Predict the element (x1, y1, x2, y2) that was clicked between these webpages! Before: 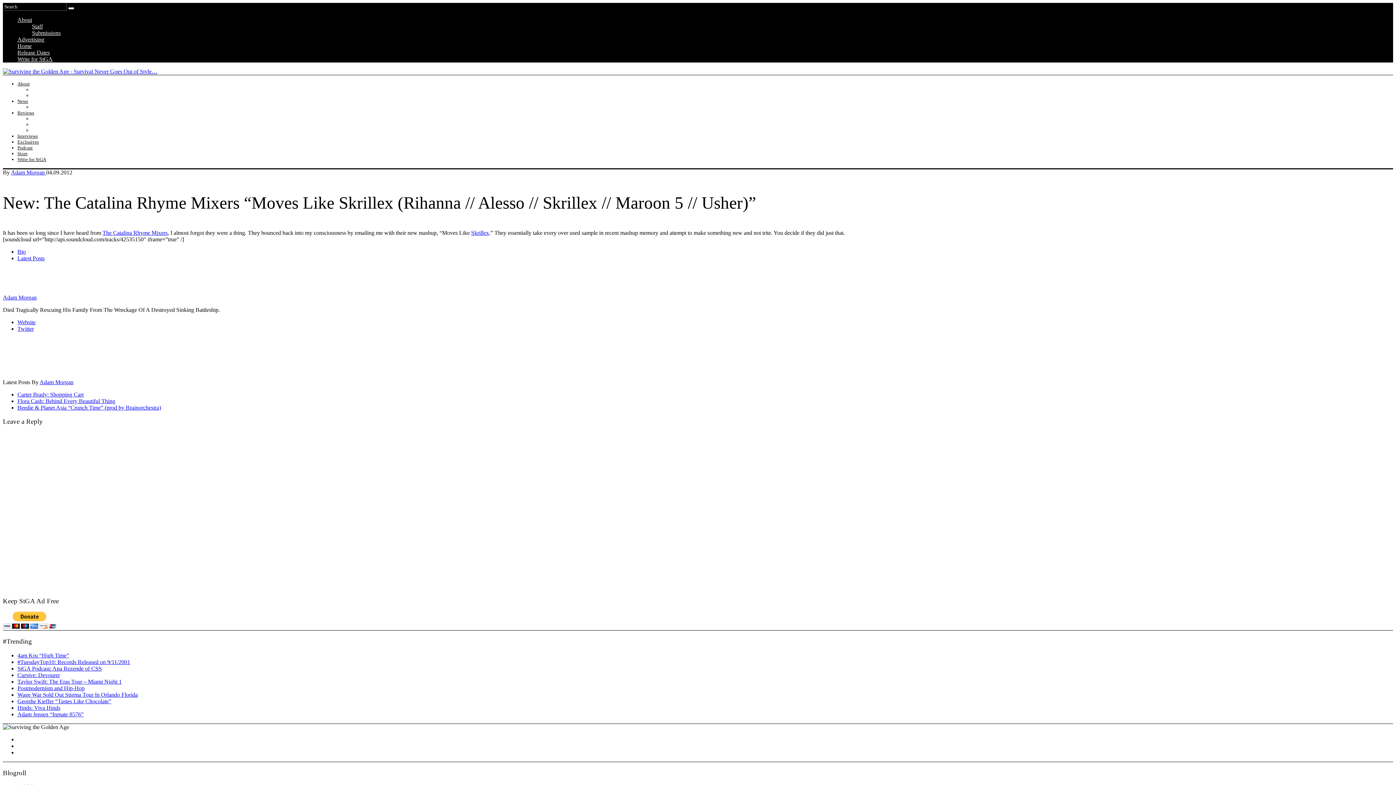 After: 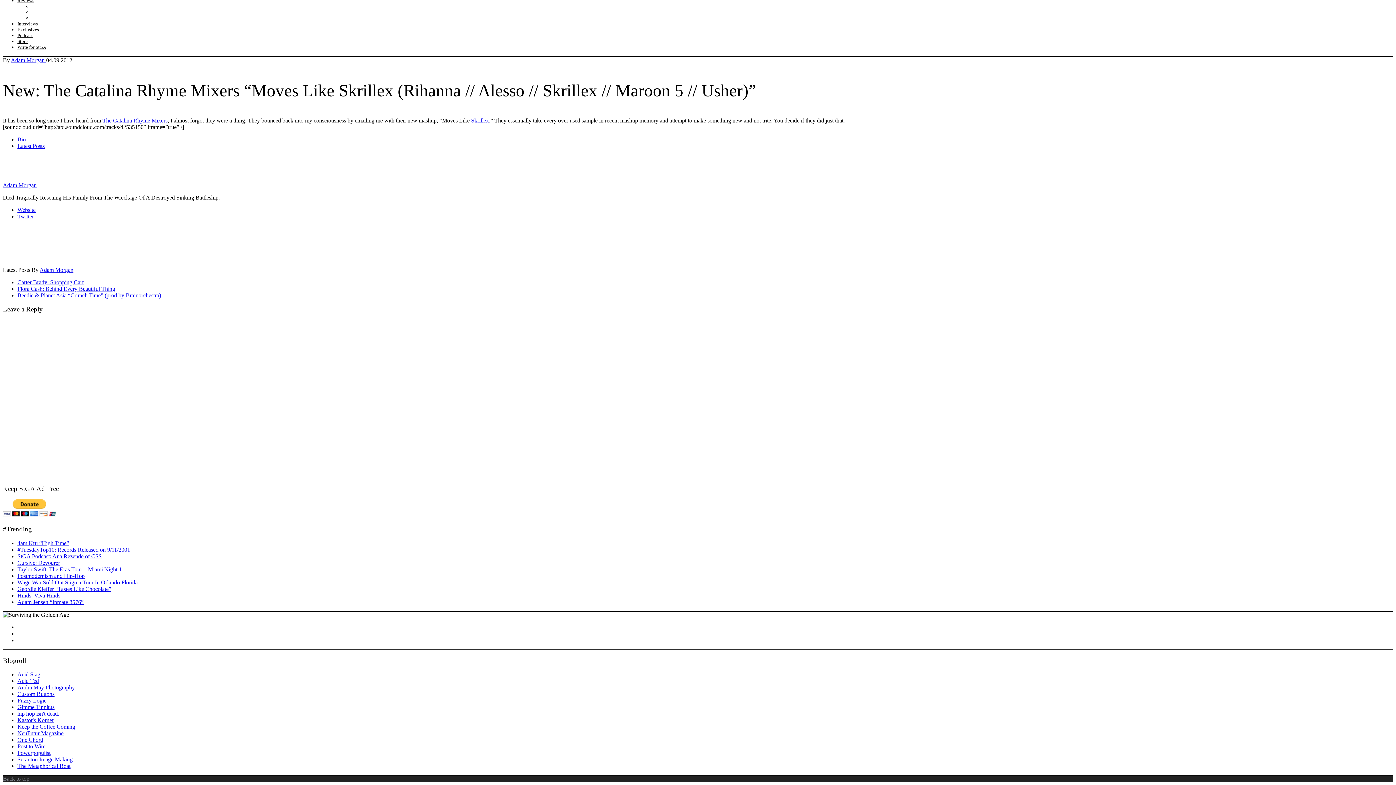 Action: bbox: (17, 255, 44, 261) label: Latest Posts